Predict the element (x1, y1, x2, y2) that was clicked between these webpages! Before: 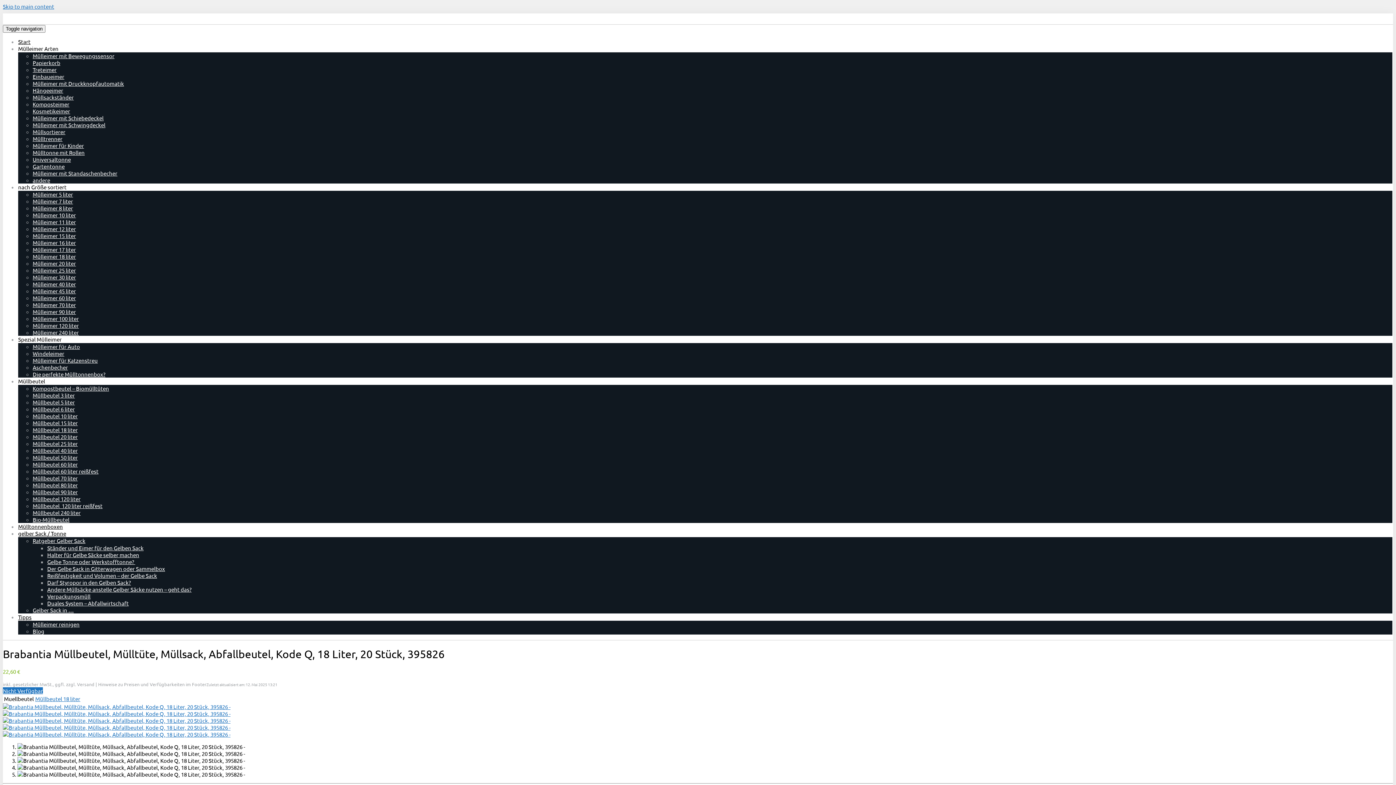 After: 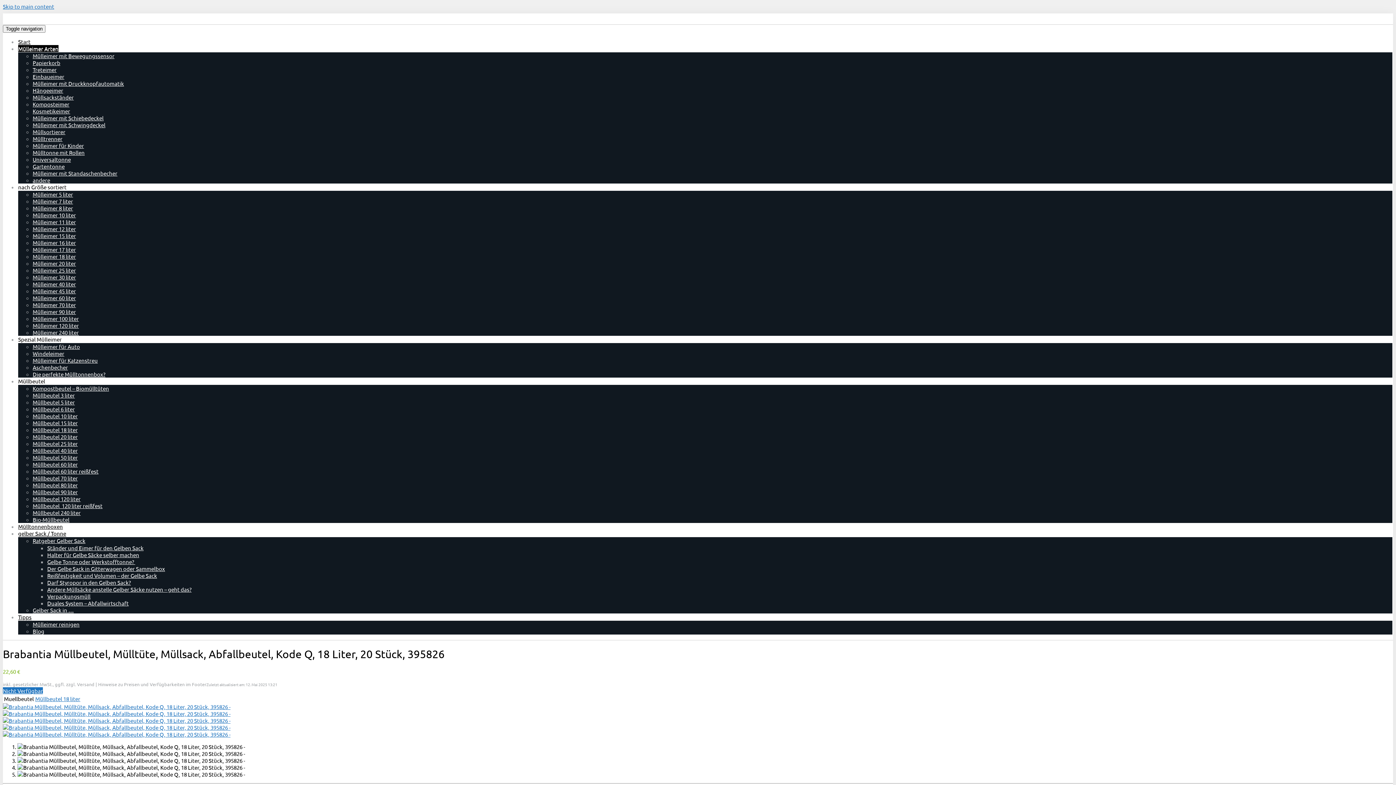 Action: label: Mülleimer Arten bbox: (18, 45, 58, 52)